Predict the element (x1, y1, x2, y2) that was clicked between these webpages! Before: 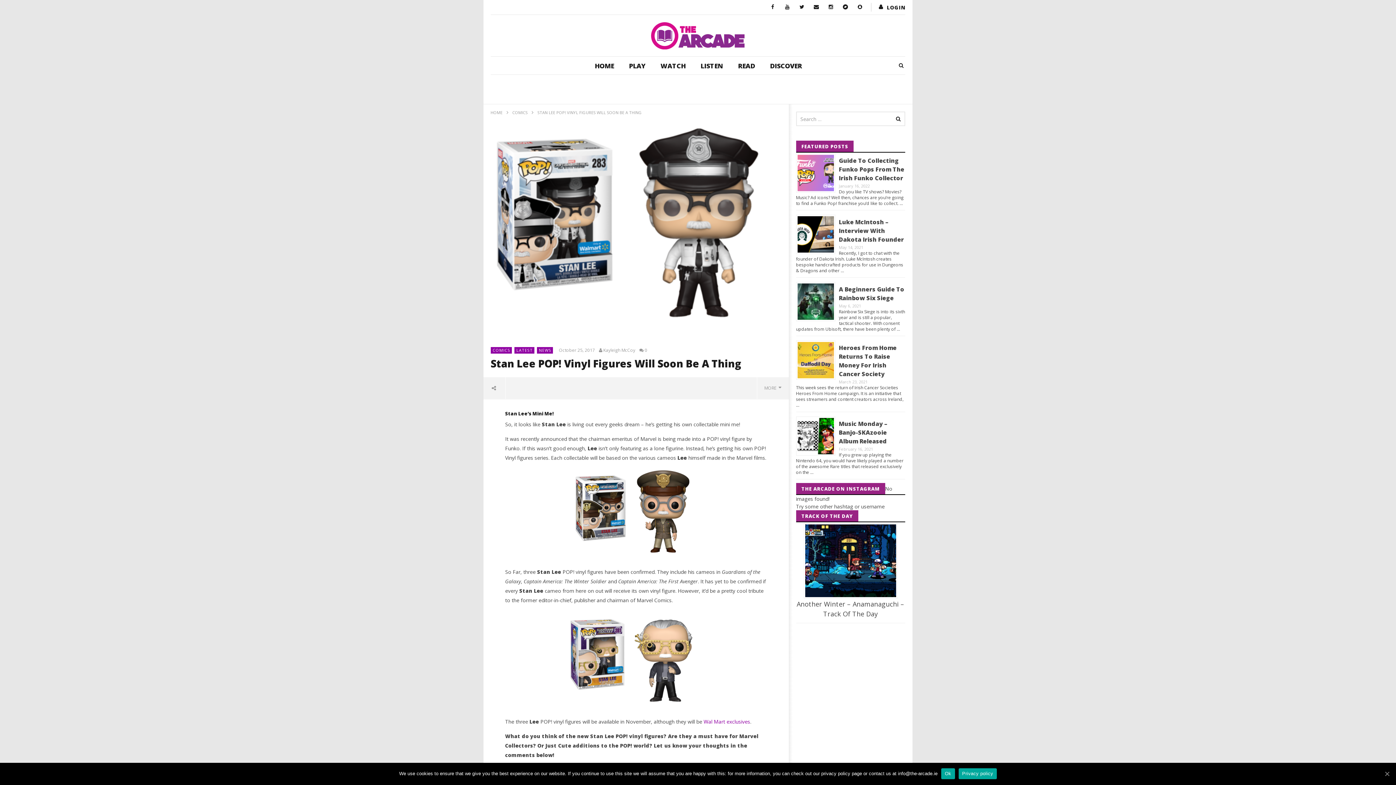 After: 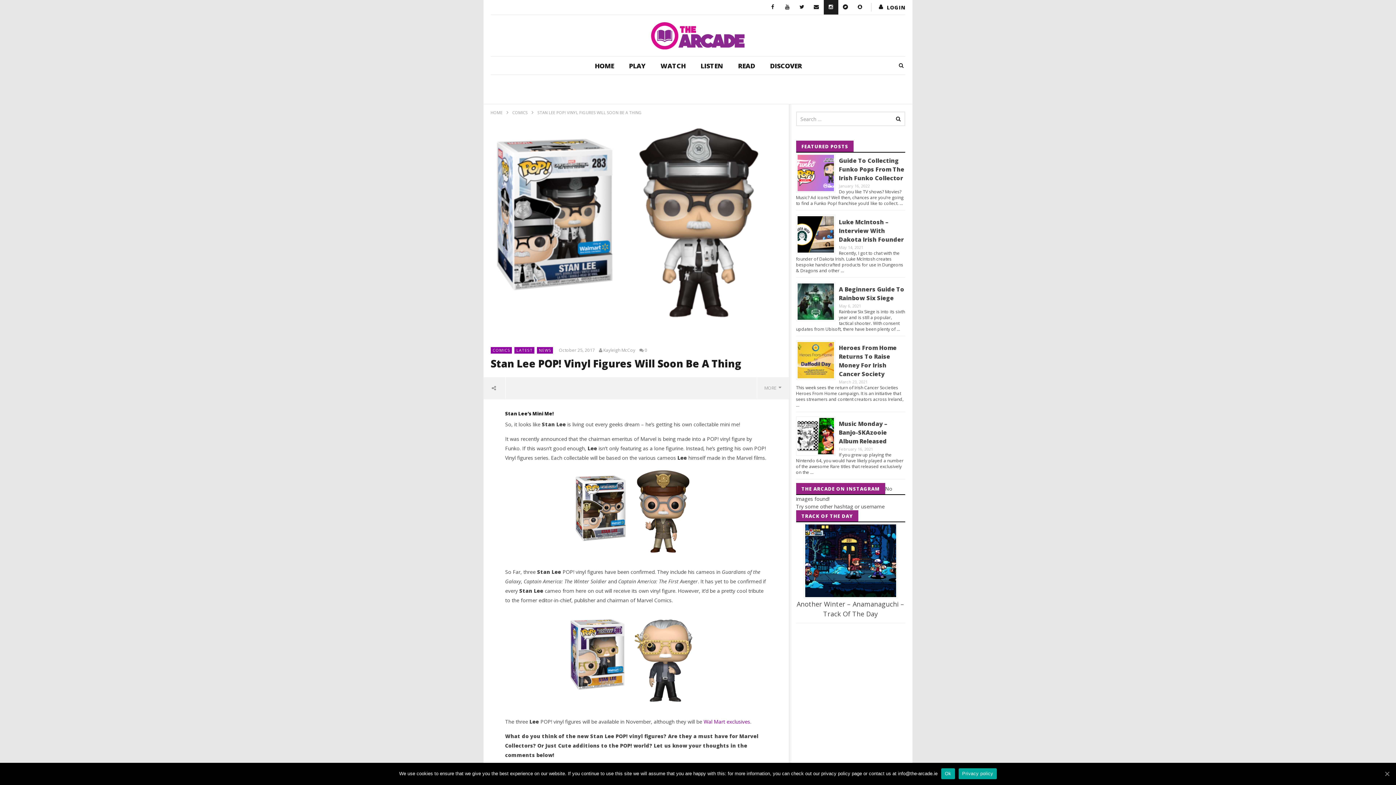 Action: bbox: (823, 0, 838, 14)